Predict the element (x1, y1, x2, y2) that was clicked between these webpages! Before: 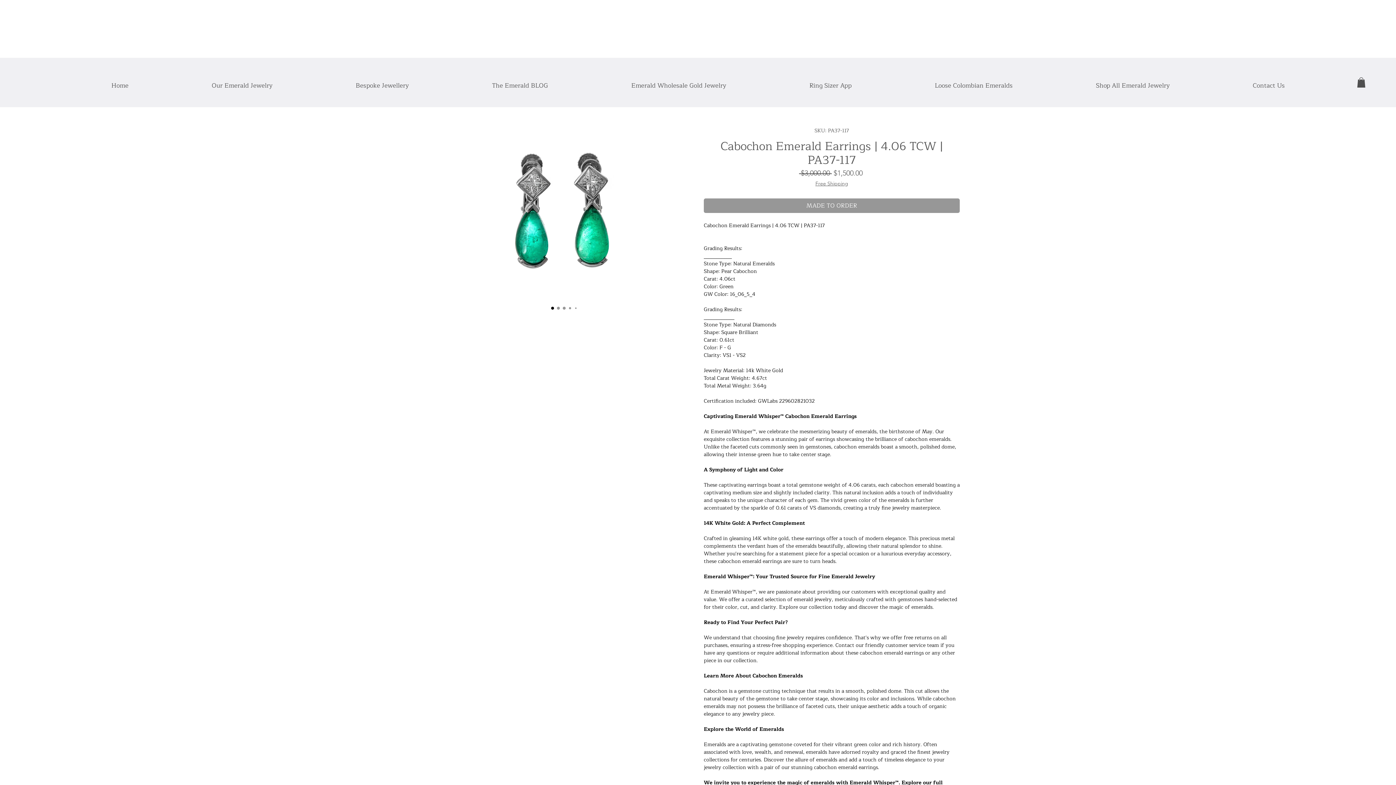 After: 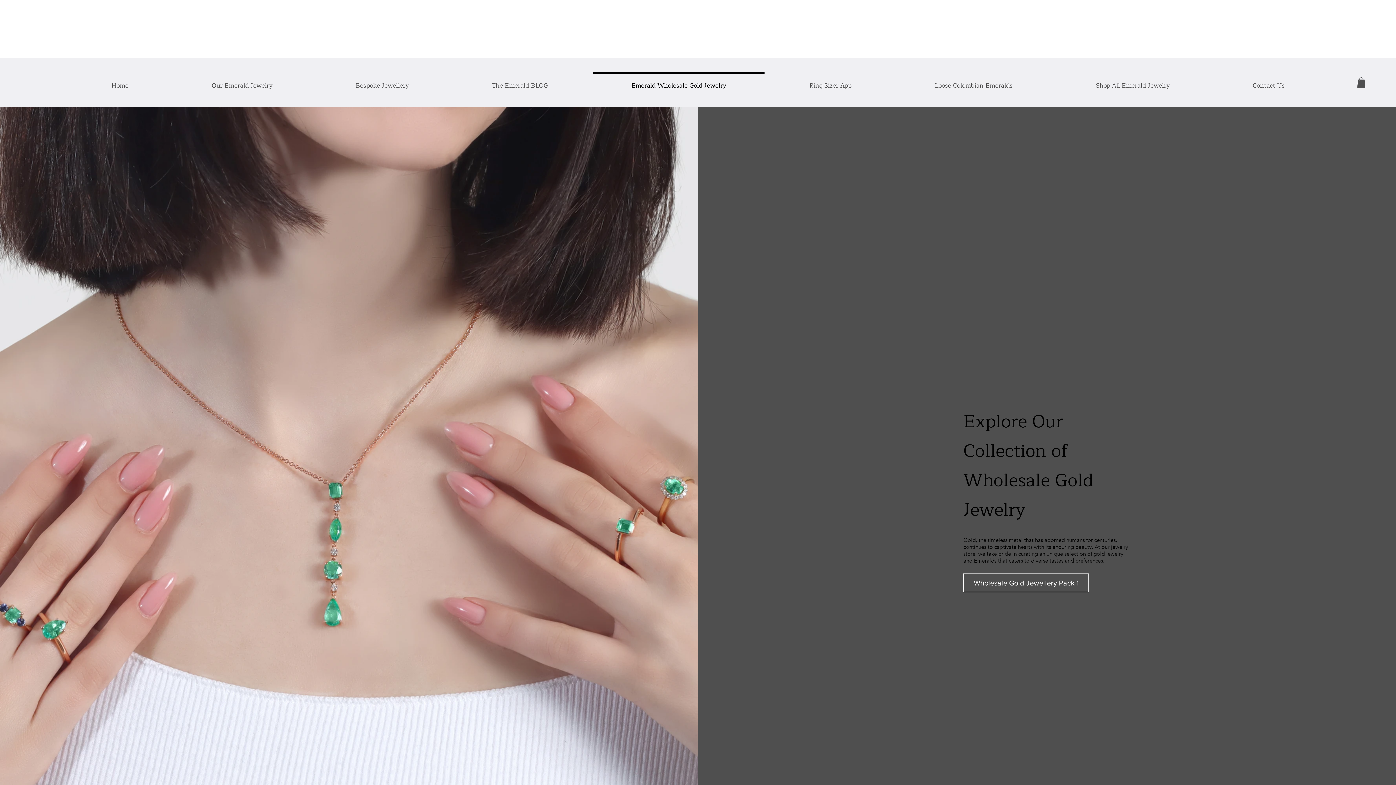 Action: label: Emerald Wholesale Gold Jewelry bbox: (589, 72, 768, 92)